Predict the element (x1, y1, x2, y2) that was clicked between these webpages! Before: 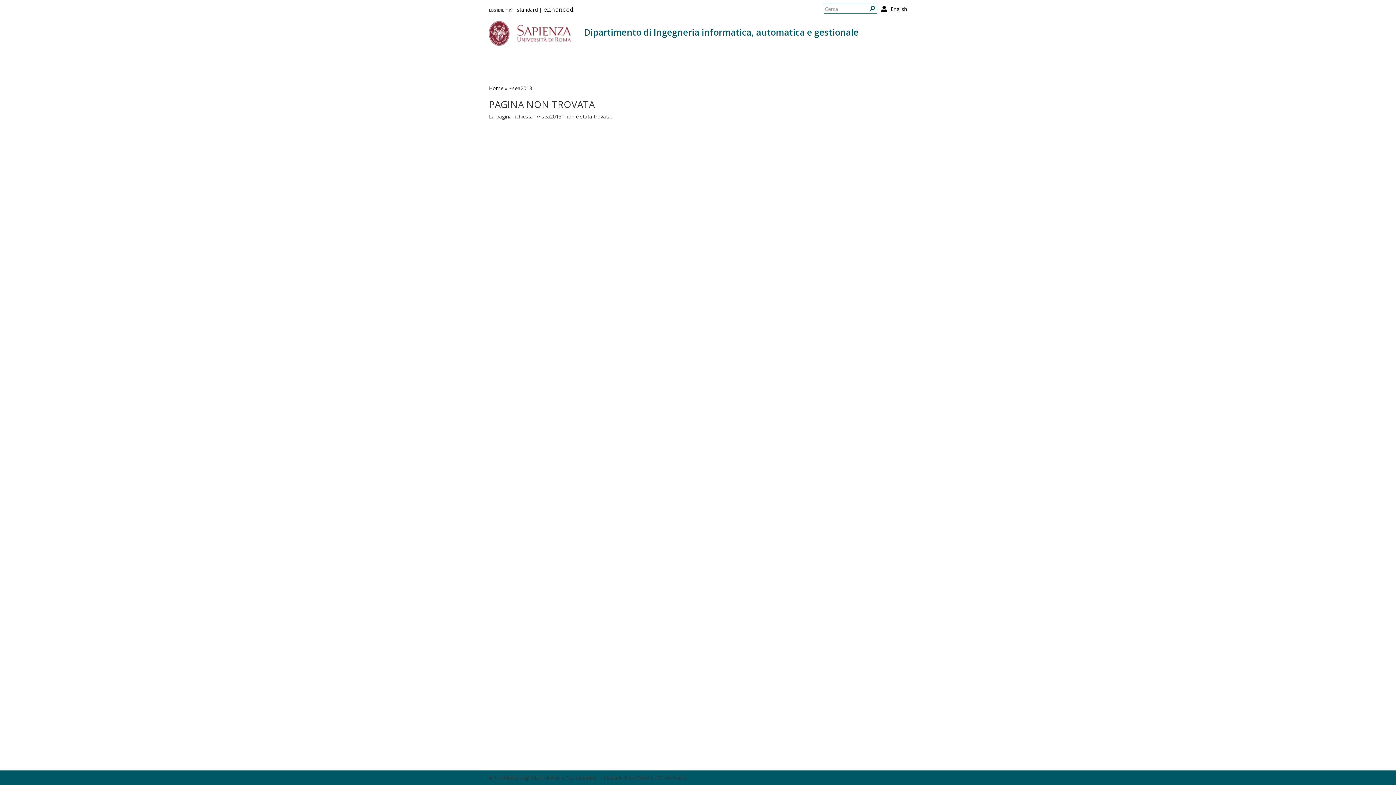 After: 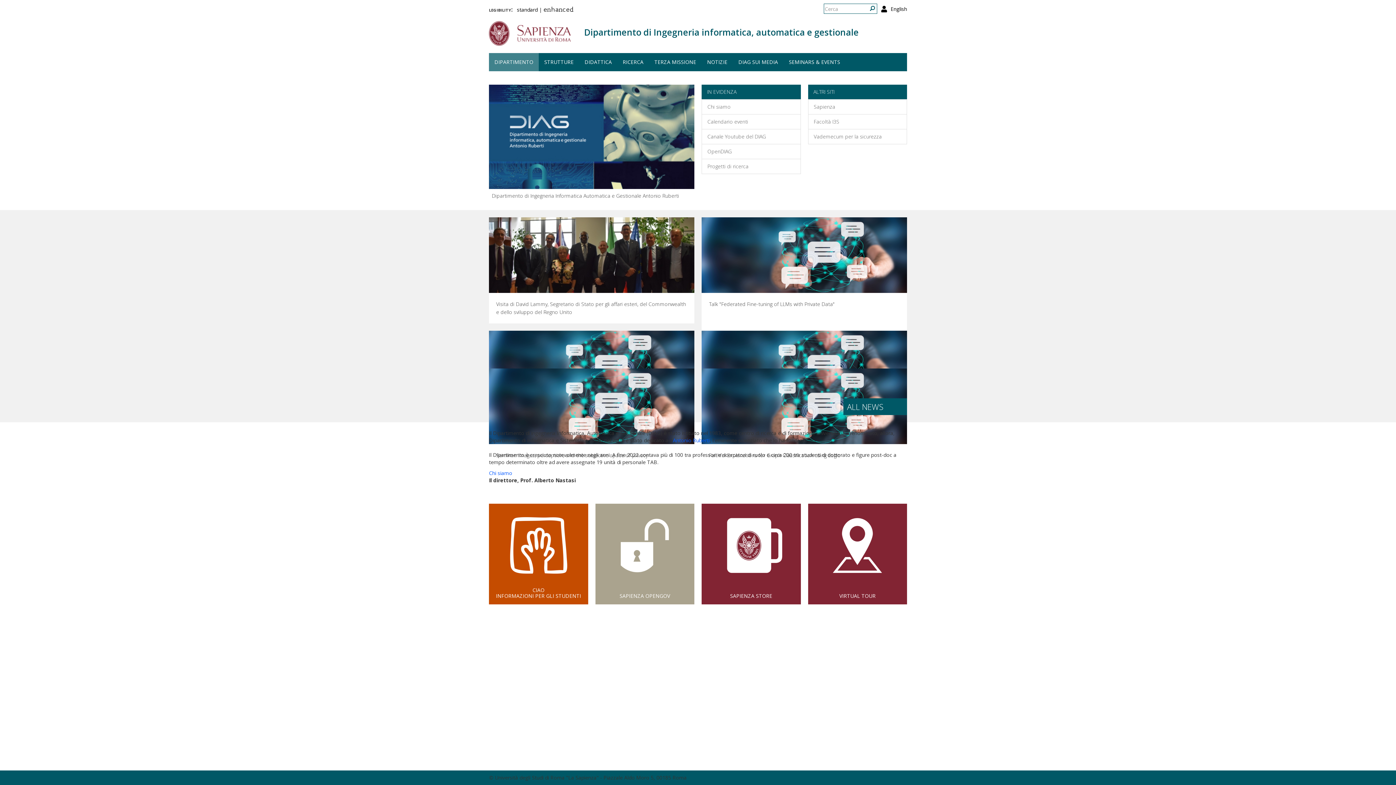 Action: bbox: (489, 84, 503, 91) label: Home